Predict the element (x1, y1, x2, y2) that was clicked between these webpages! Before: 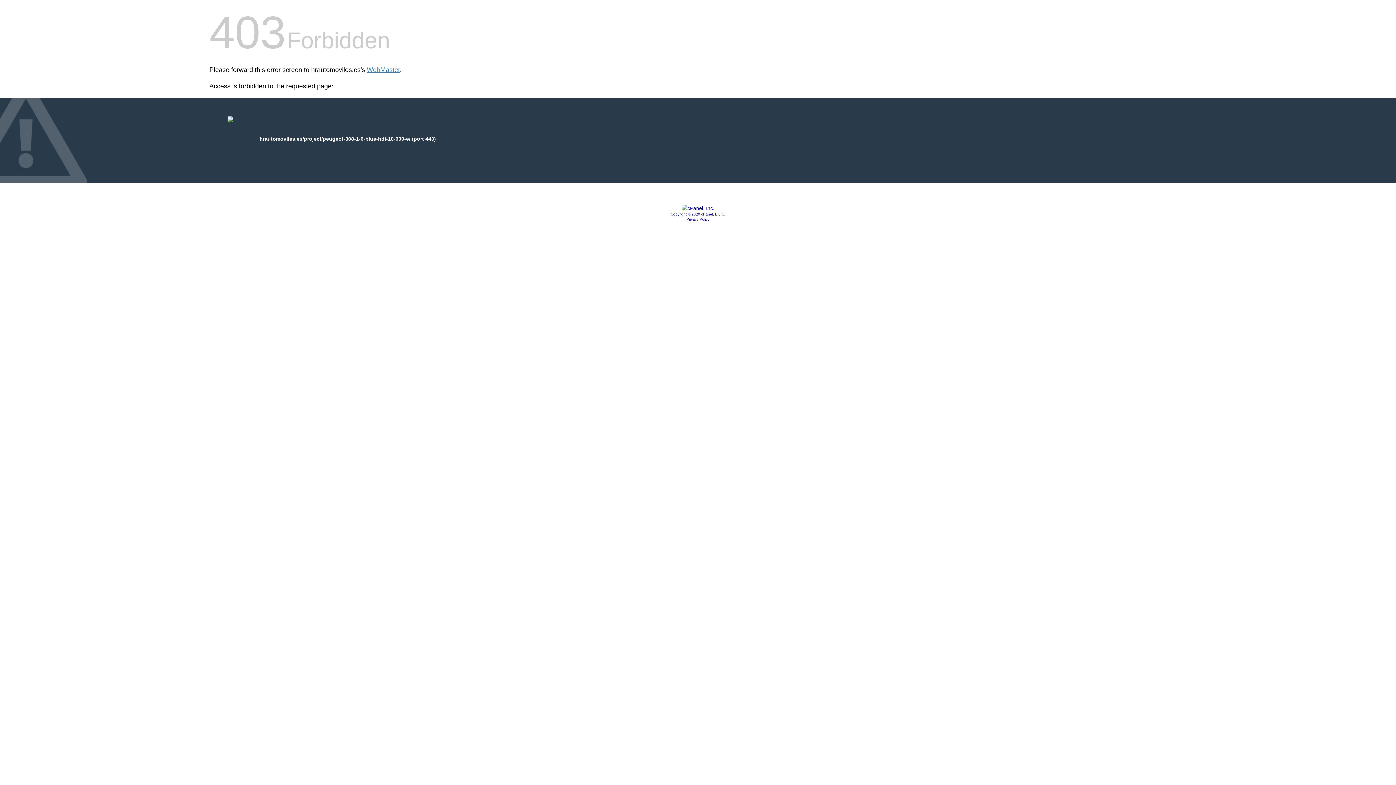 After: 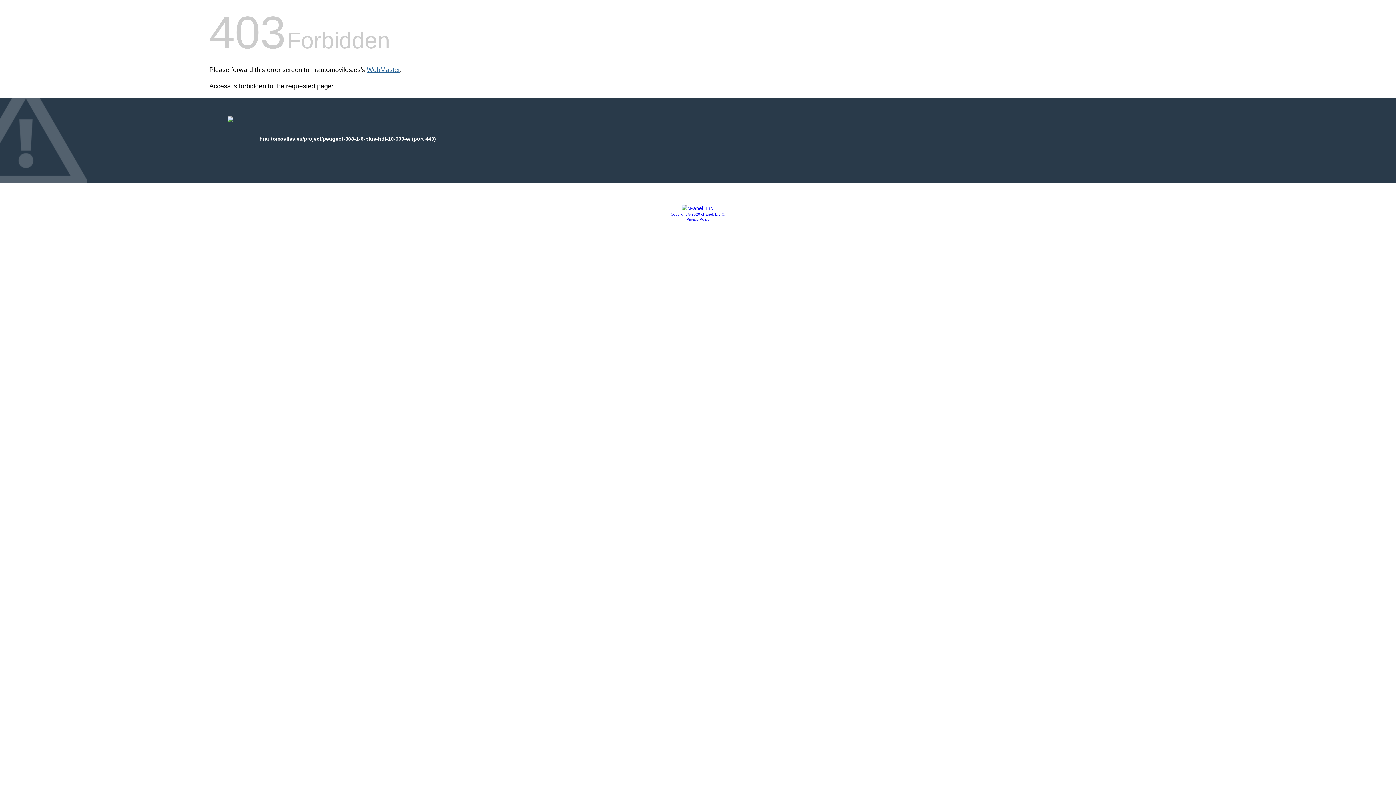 Action: bbox: (366, 66, 400, 73) label: WebMaster